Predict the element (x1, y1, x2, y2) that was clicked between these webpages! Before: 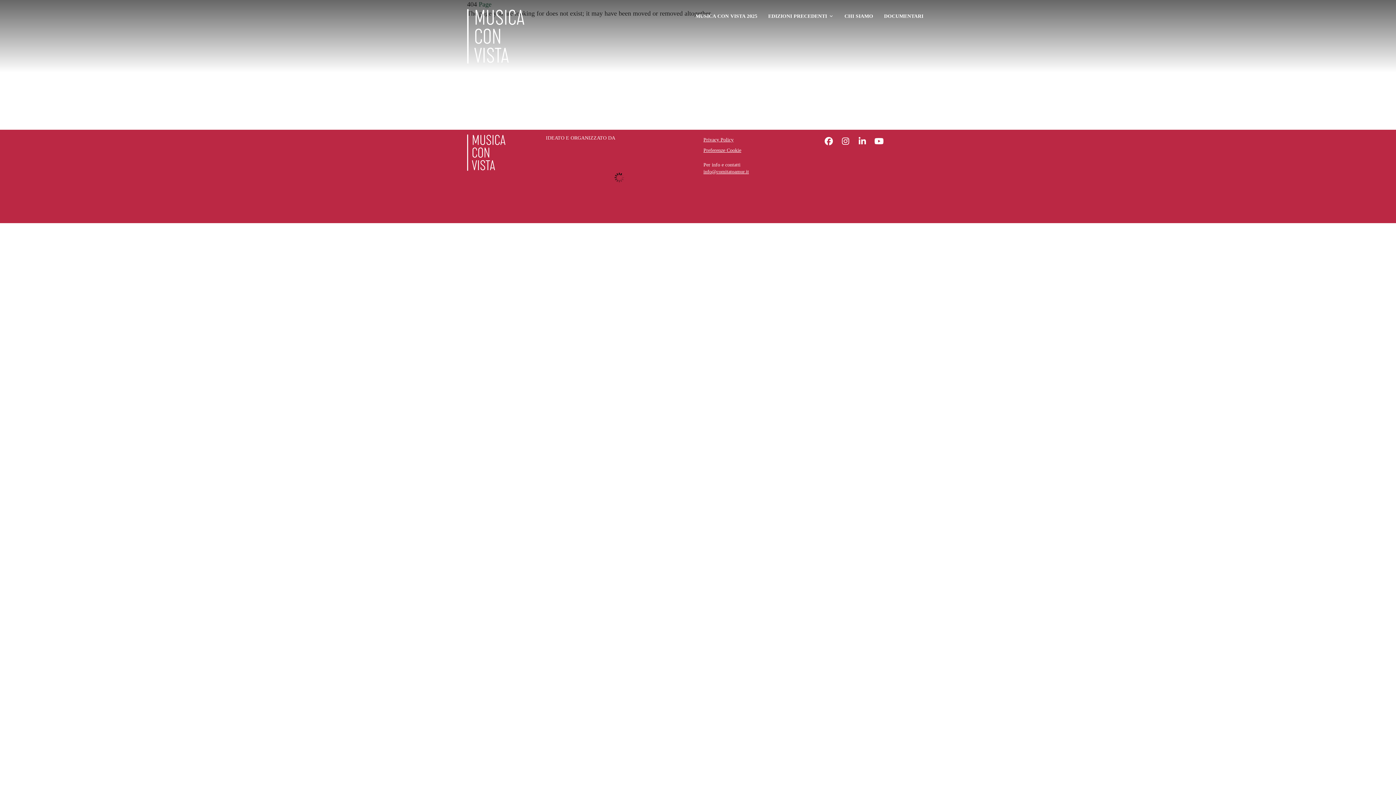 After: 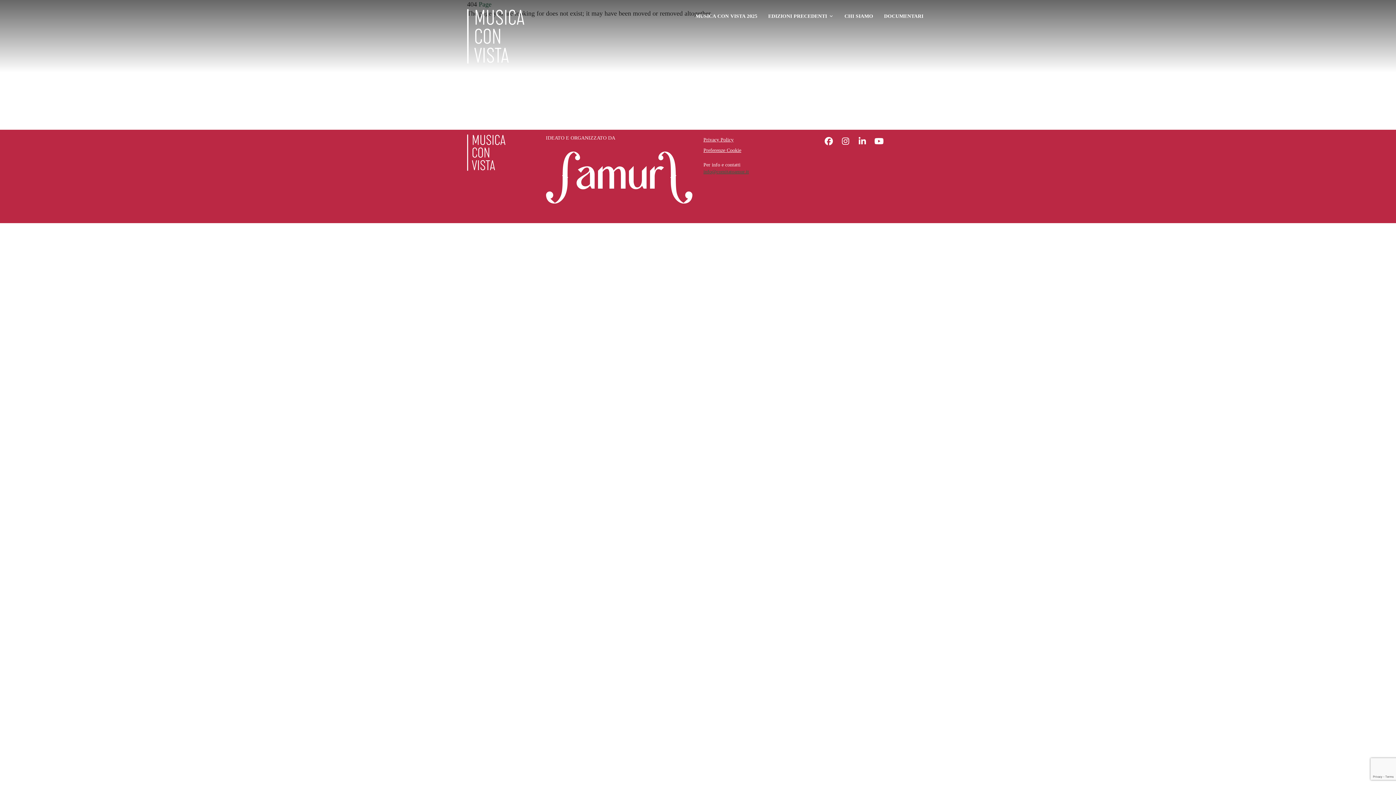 Action: label: info@comitatoamur.it bbox: (703, 168, 749, 175)